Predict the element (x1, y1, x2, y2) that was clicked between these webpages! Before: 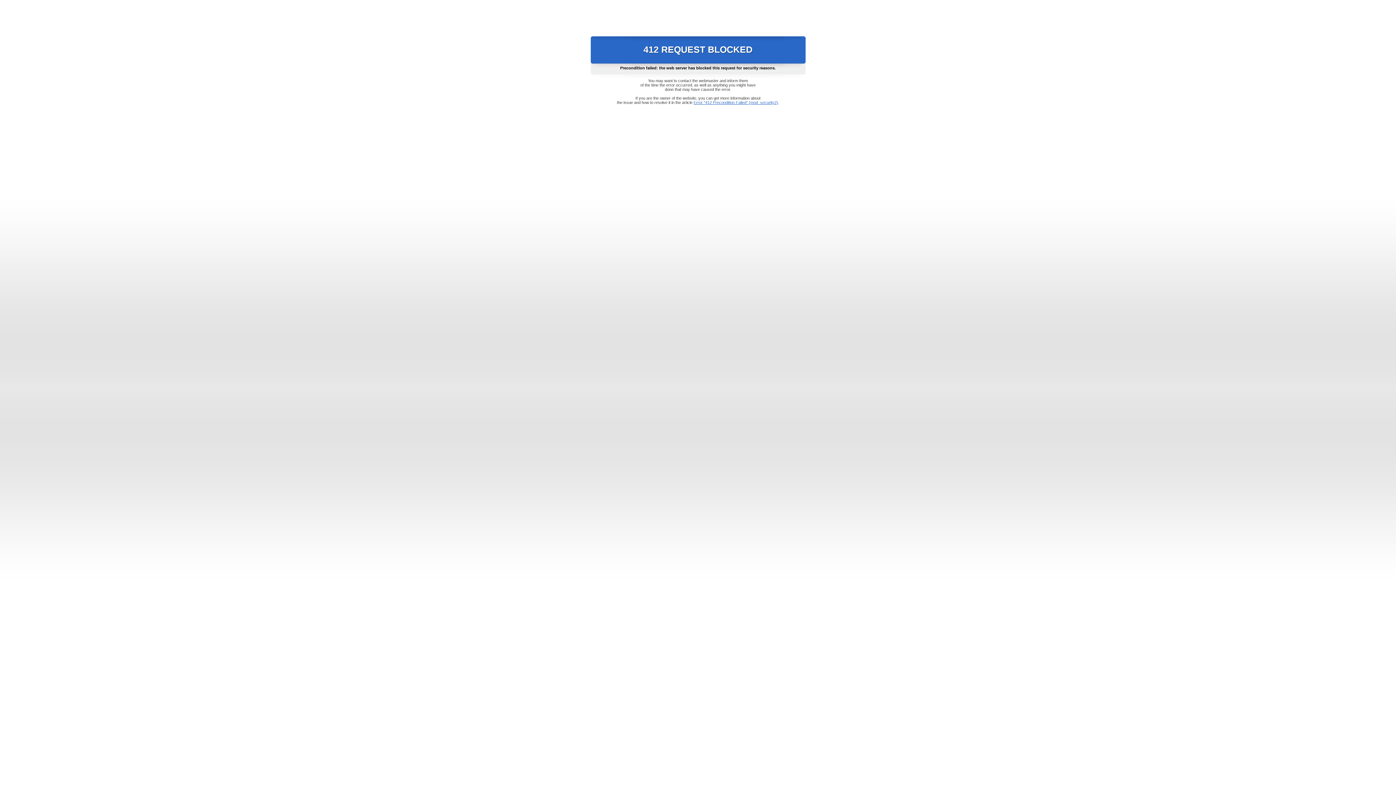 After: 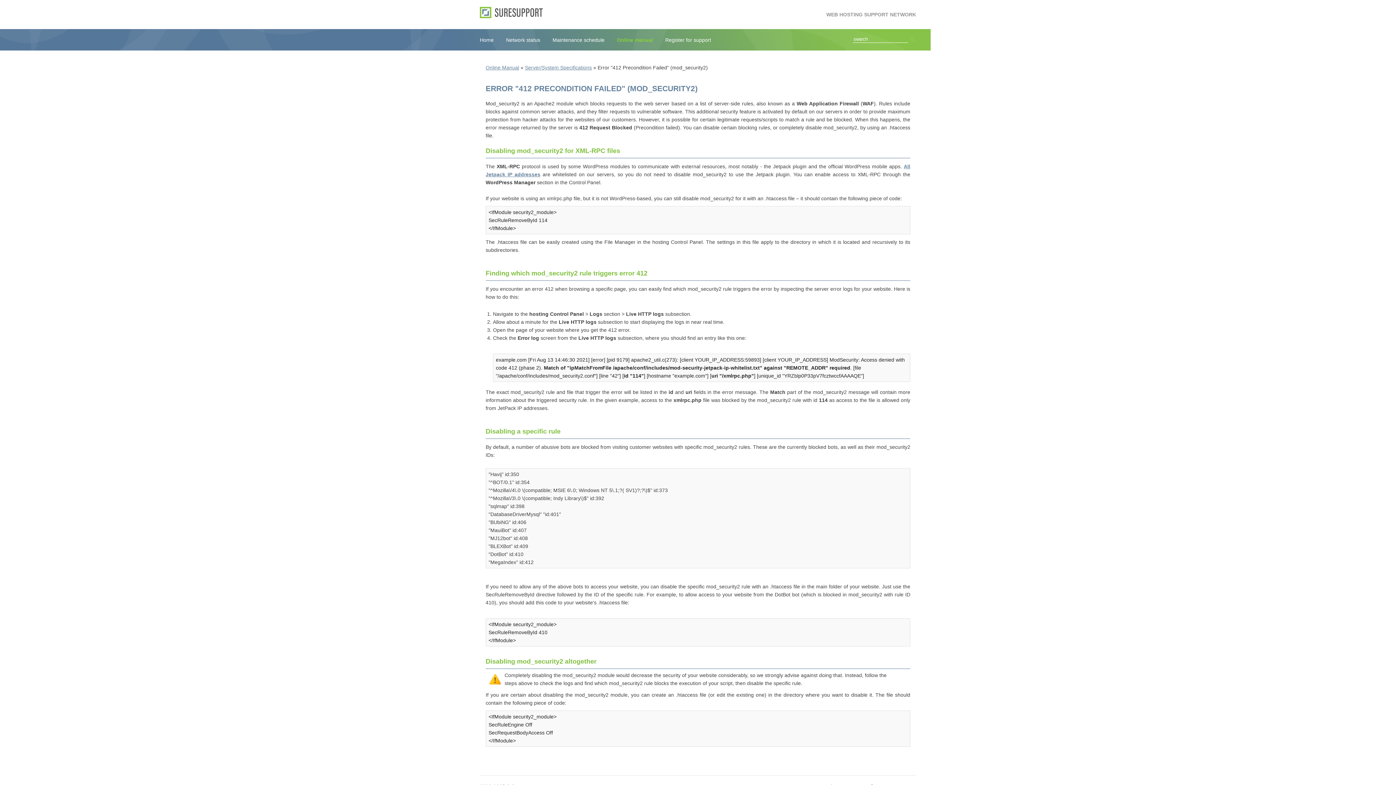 Action: label: Error "412 Precondition Failed" (mod_security2) bbox: (693, 100, 778, 104)